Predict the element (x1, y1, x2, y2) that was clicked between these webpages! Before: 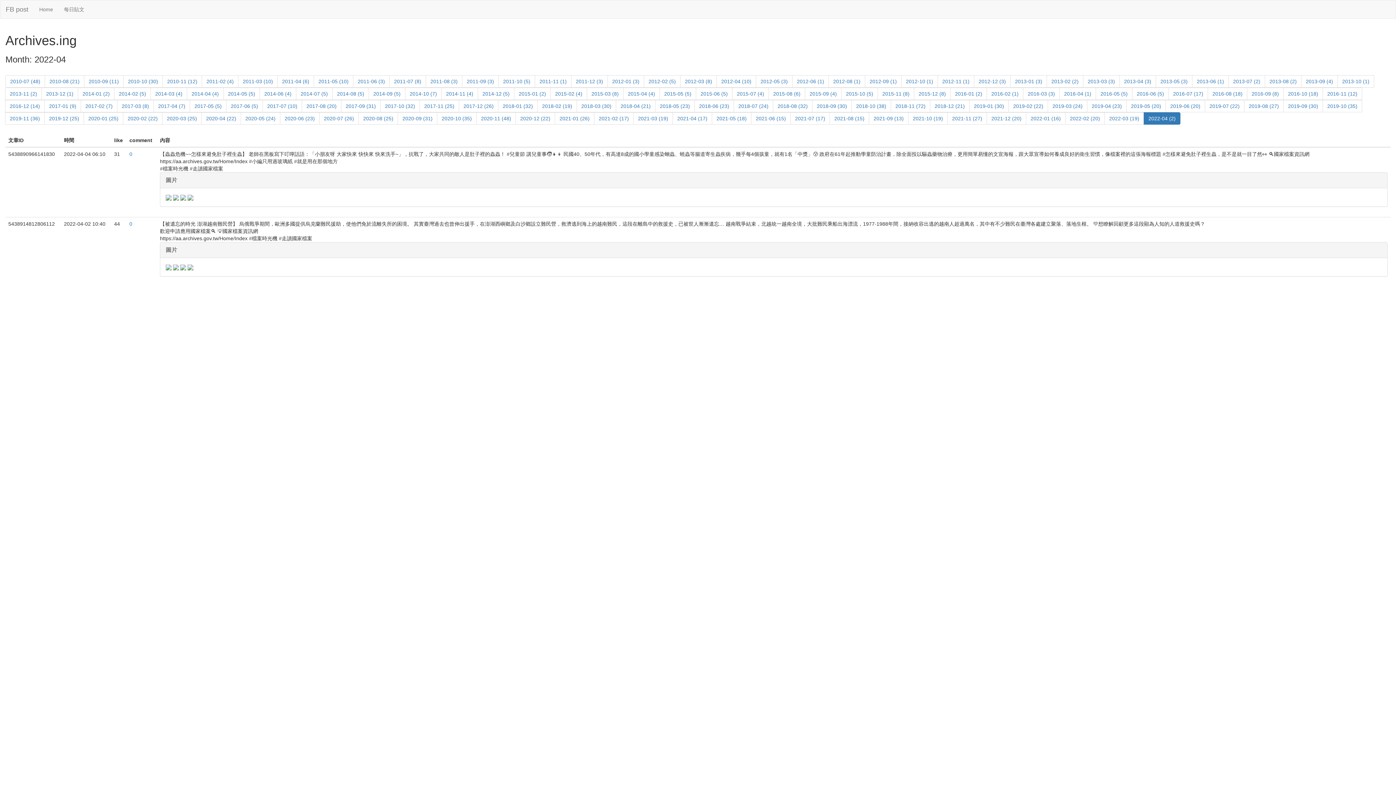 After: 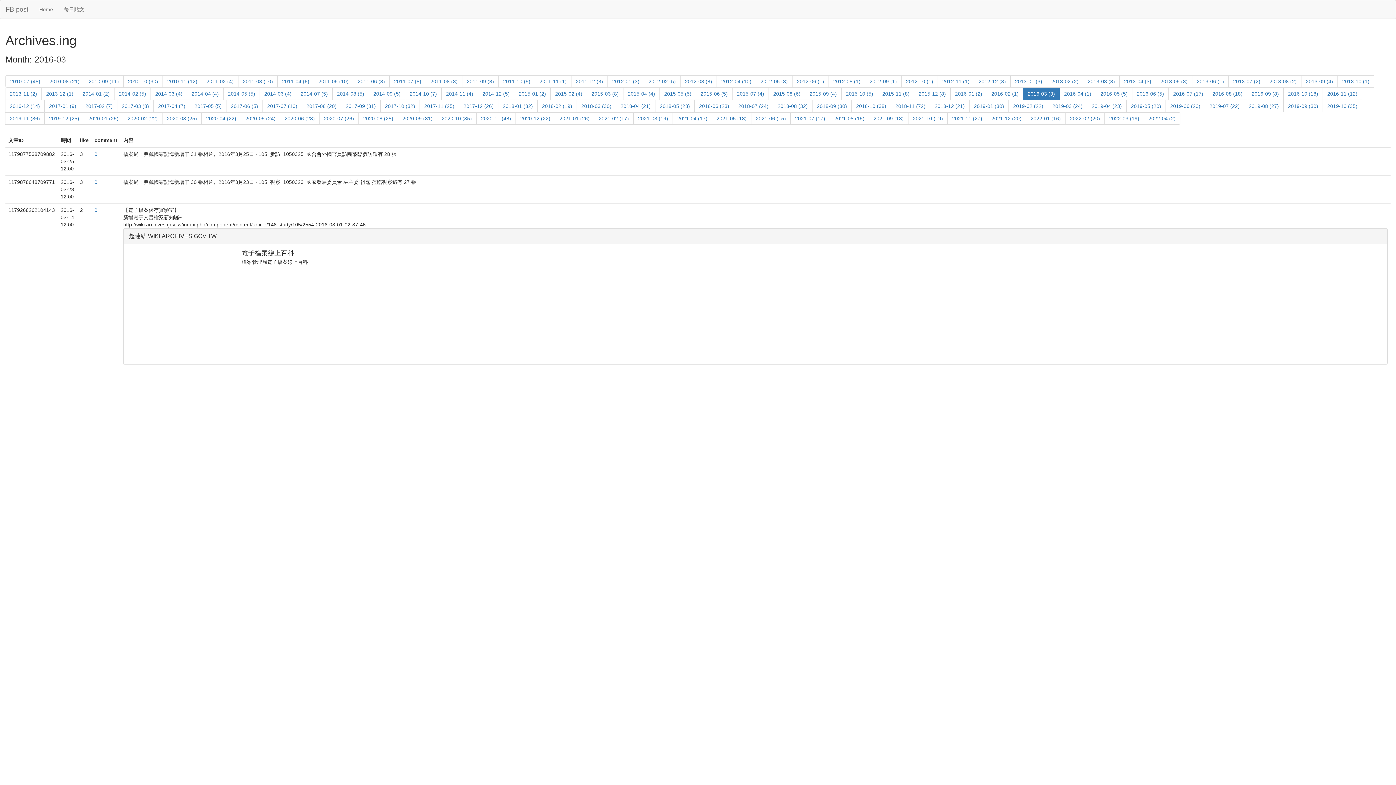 Action: label: 2016-03 (3) bbox: (1023, 87, 1060, 100)